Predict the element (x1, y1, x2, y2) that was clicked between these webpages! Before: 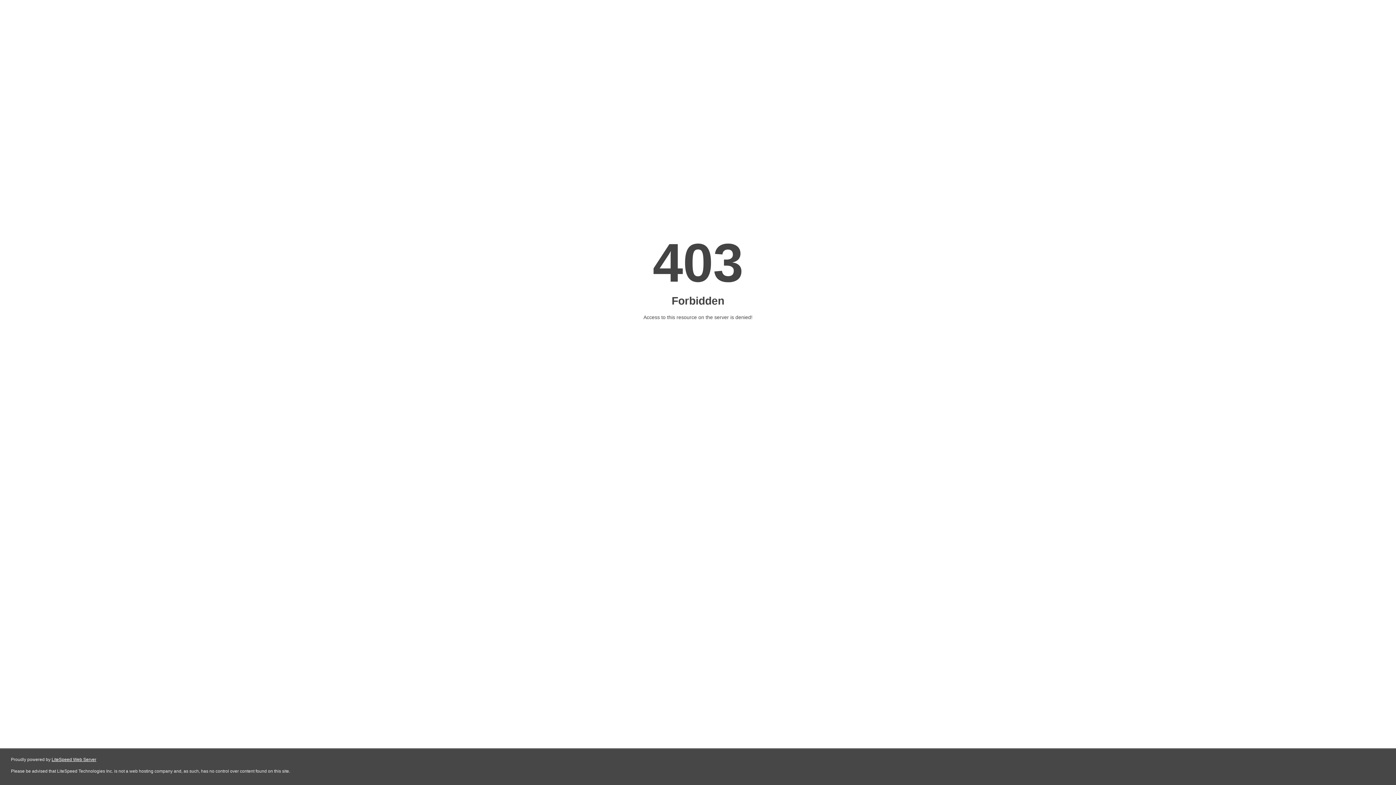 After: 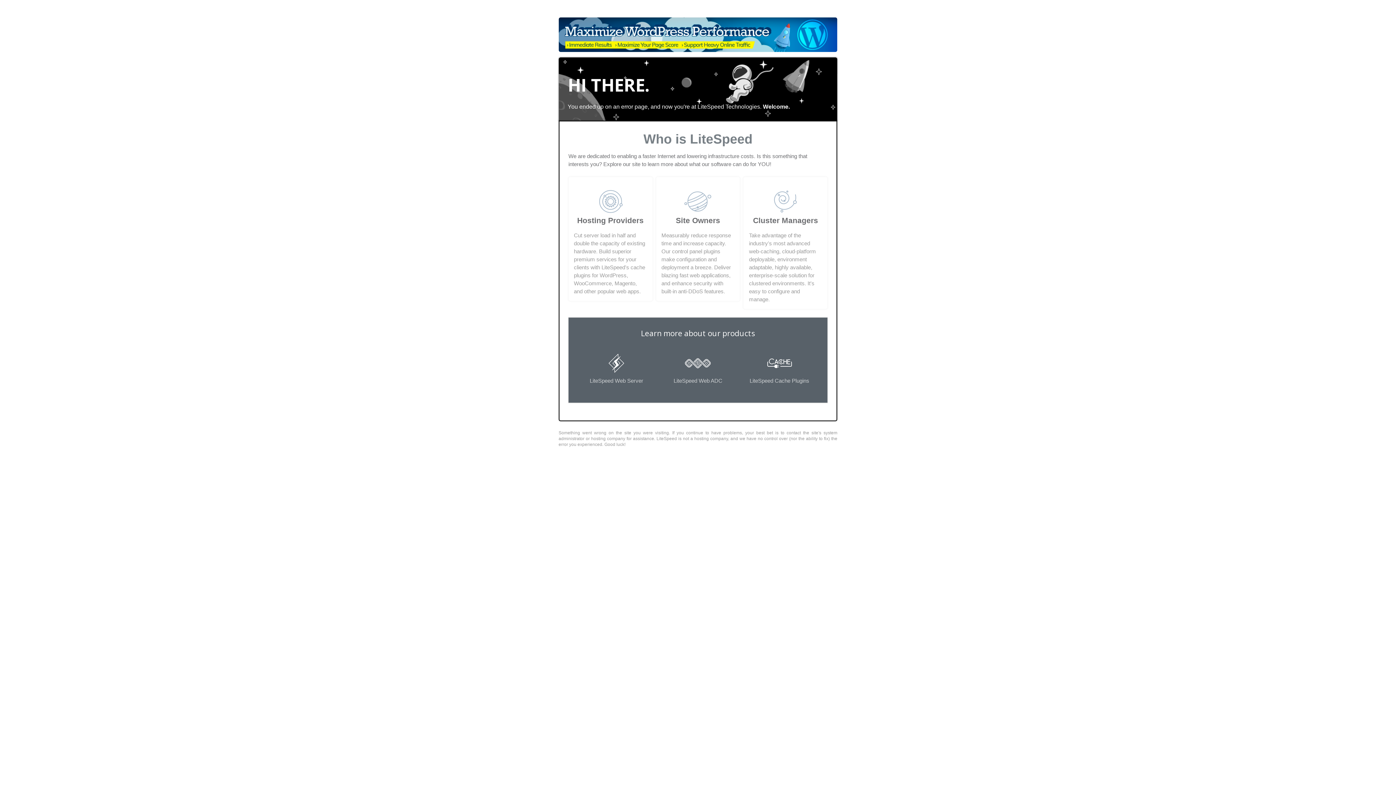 Action: label: LiteSpeed Web Server bbox: (51, 757, 96, 762)